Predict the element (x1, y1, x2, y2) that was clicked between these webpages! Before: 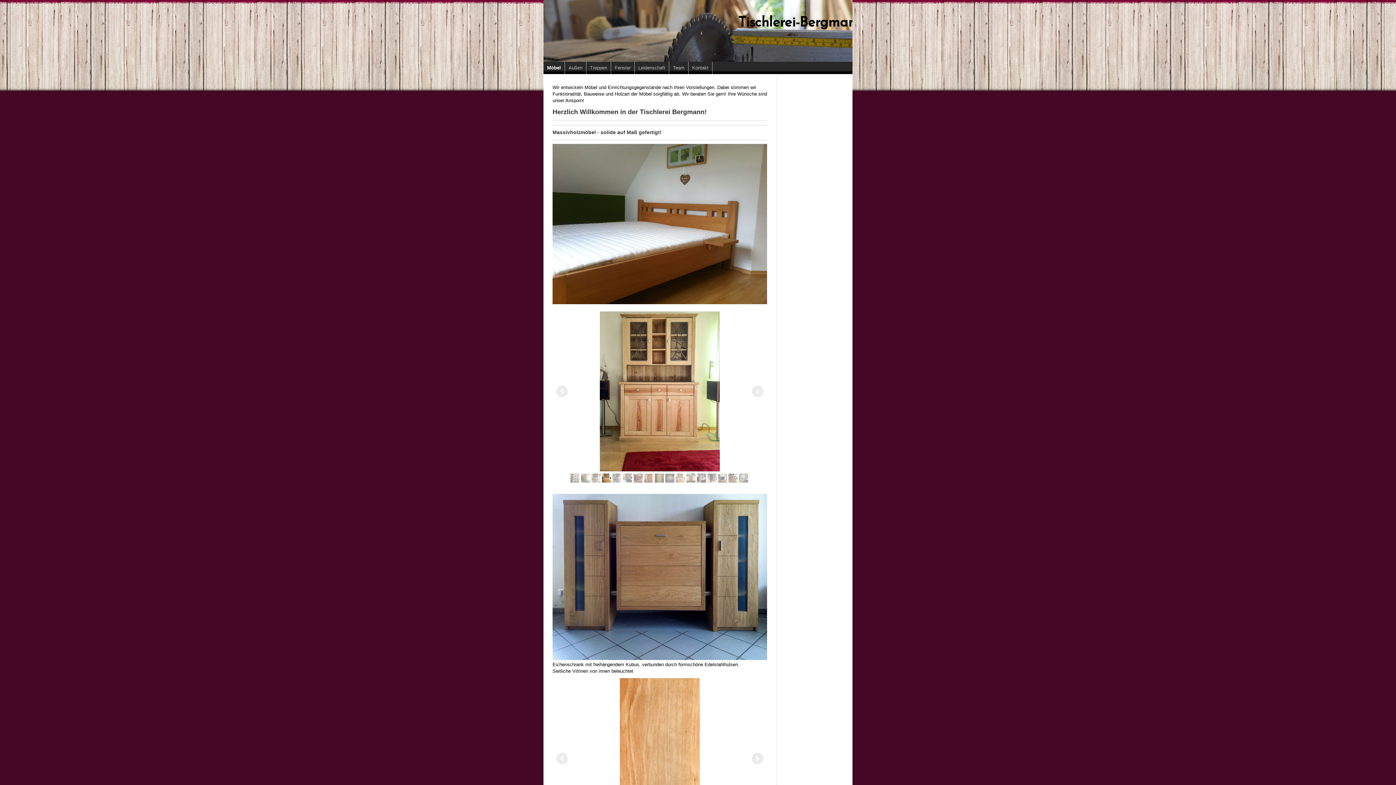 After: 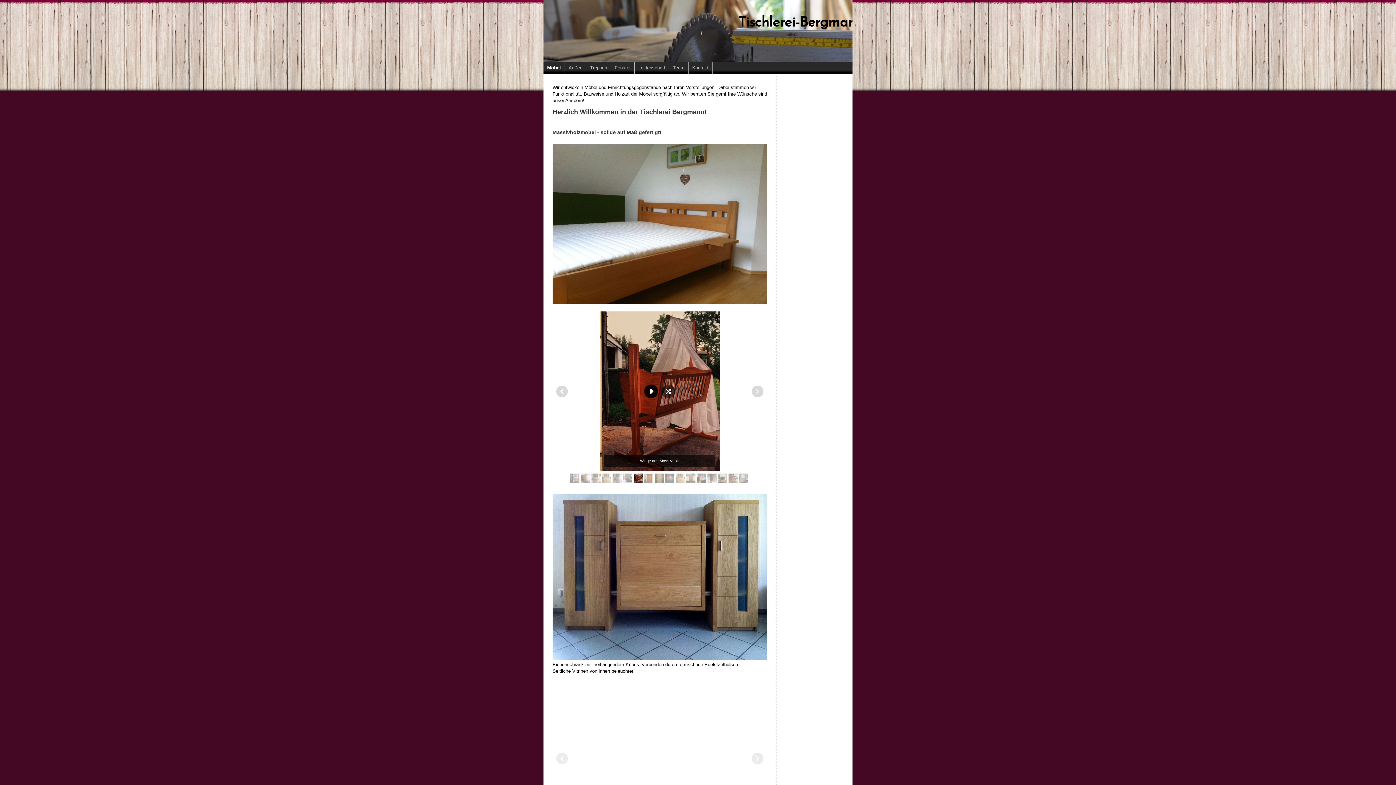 Action: bbox: (644, 384, 658, 398)